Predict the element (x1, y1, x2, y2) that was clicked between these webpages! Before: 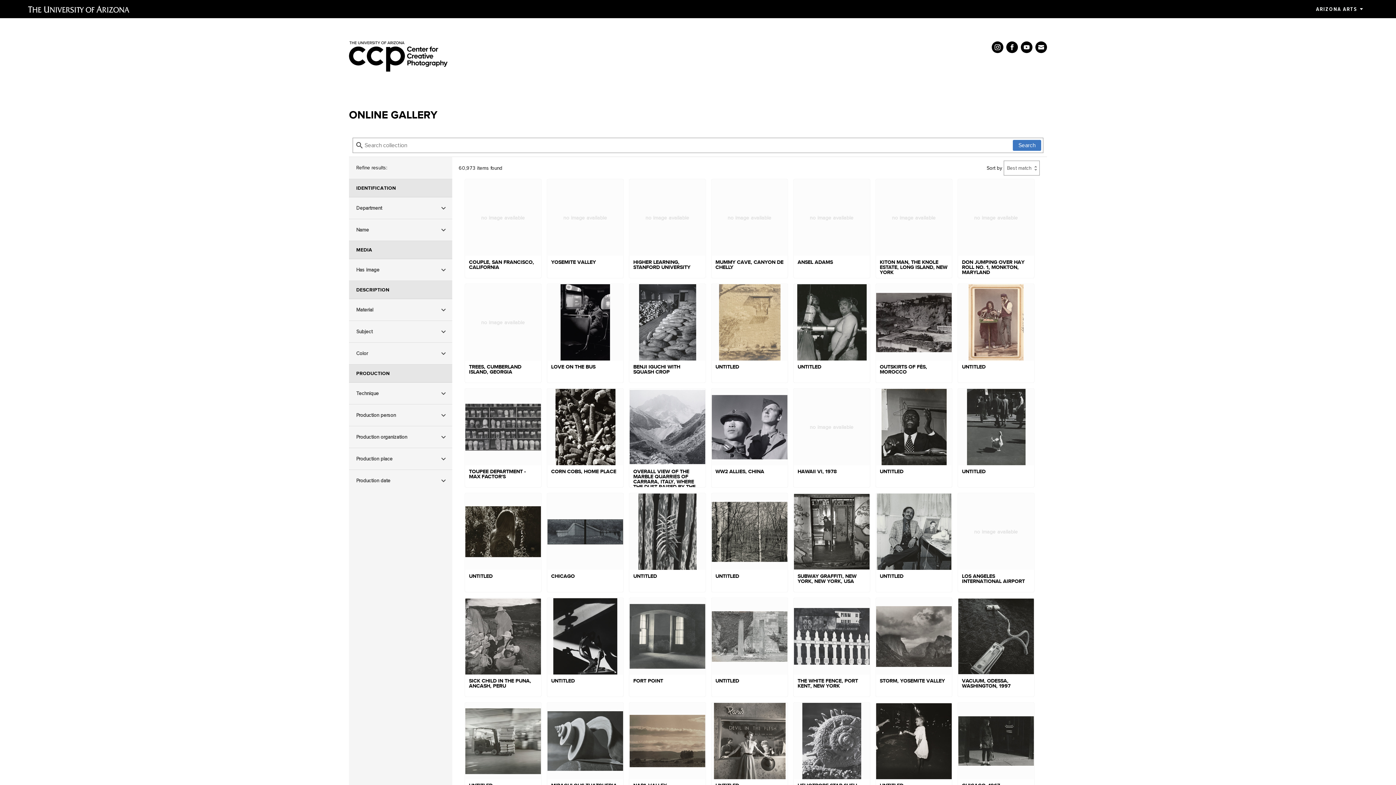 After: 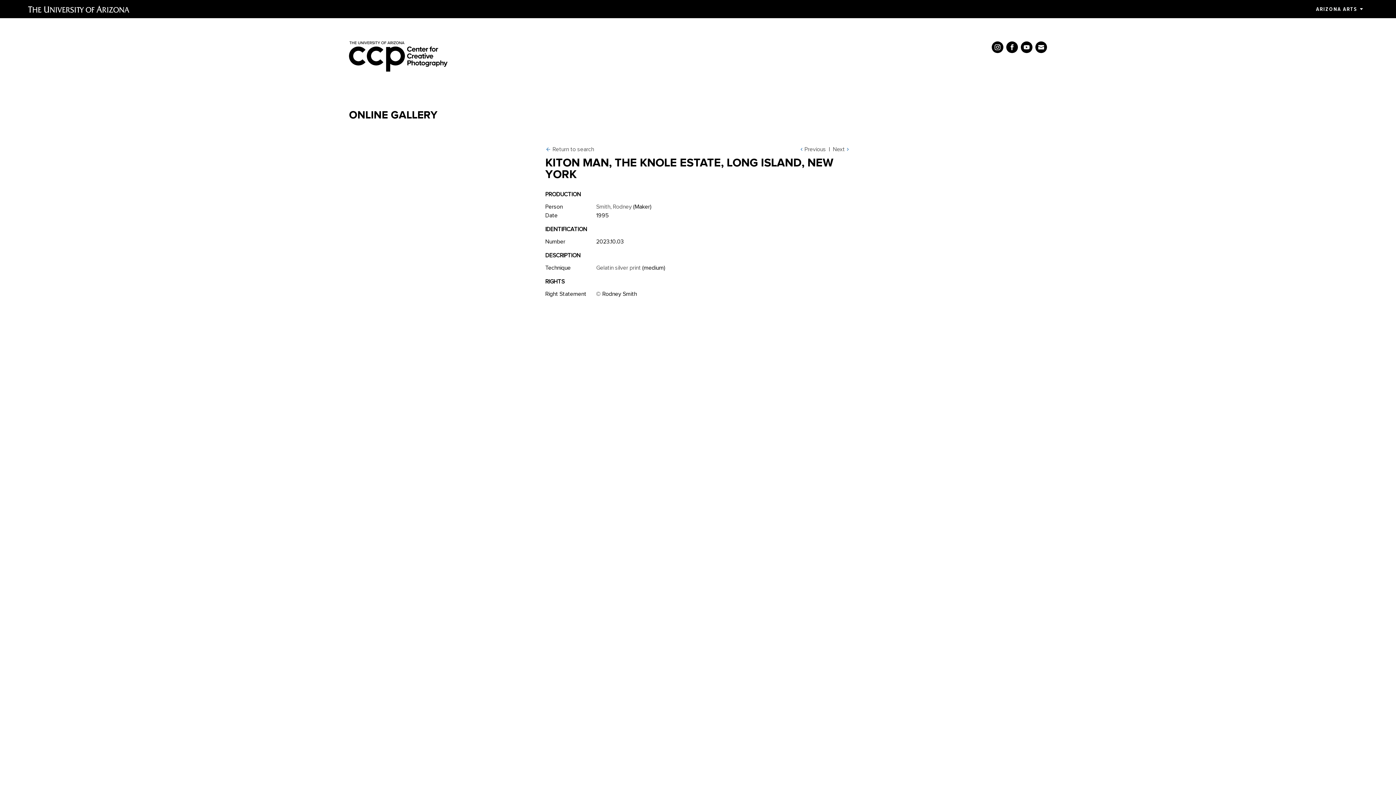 Action: bbox: (876, 179, 952, 278) label: no image available
KITON MAN, THE KNOLE ESTATE, LONG ISLAND, NEW YORK